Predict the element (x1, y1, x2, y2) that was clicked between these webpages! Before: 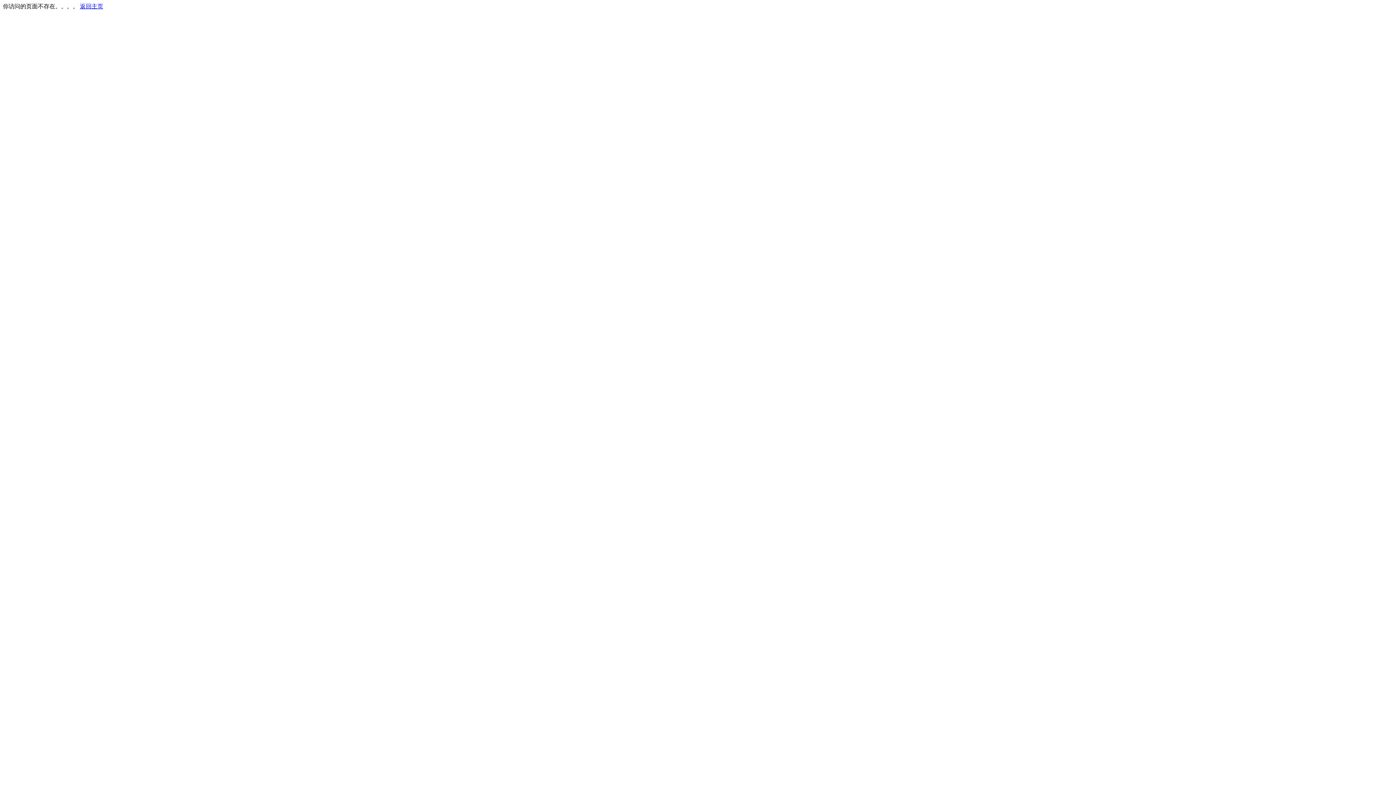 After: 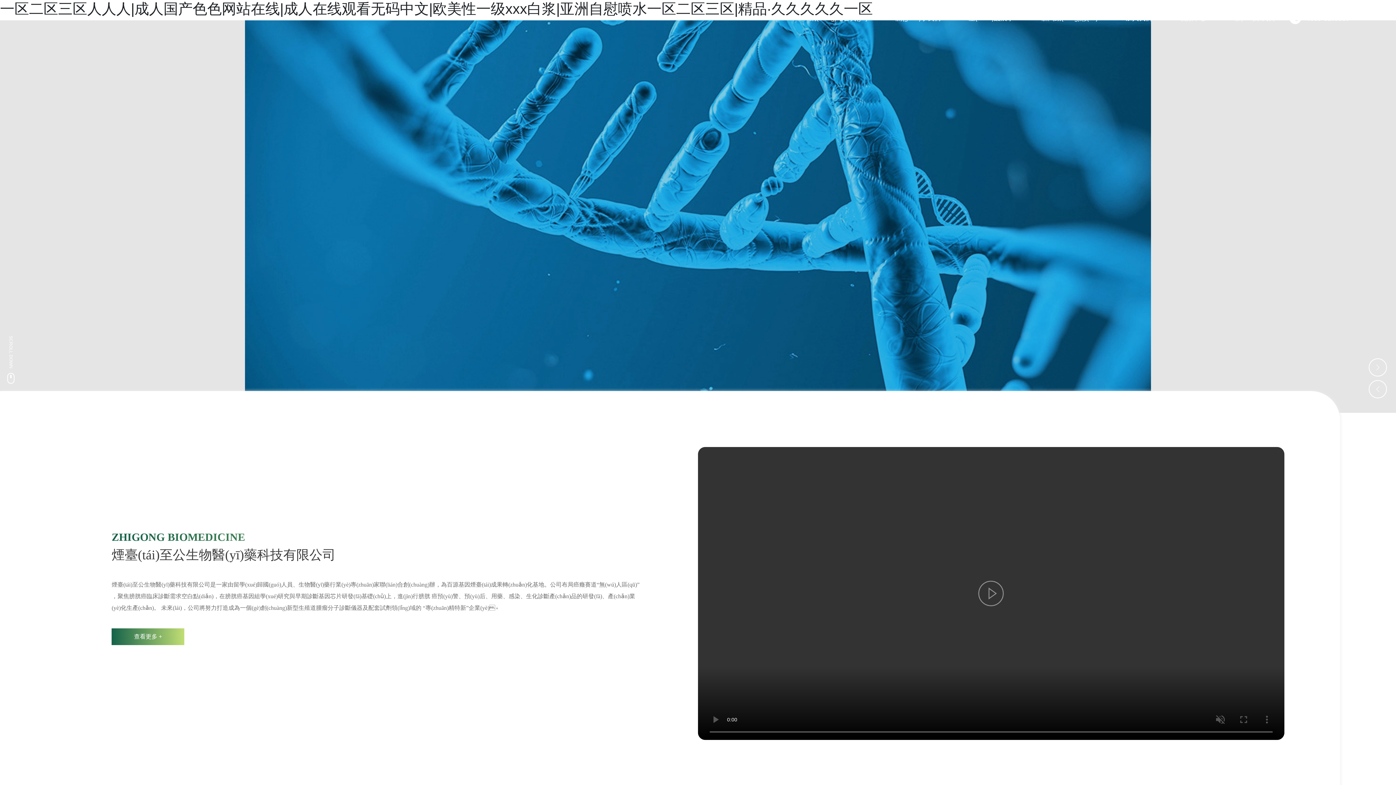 Action: label: 返回主页 bbox: (80, 3, 103, 9)